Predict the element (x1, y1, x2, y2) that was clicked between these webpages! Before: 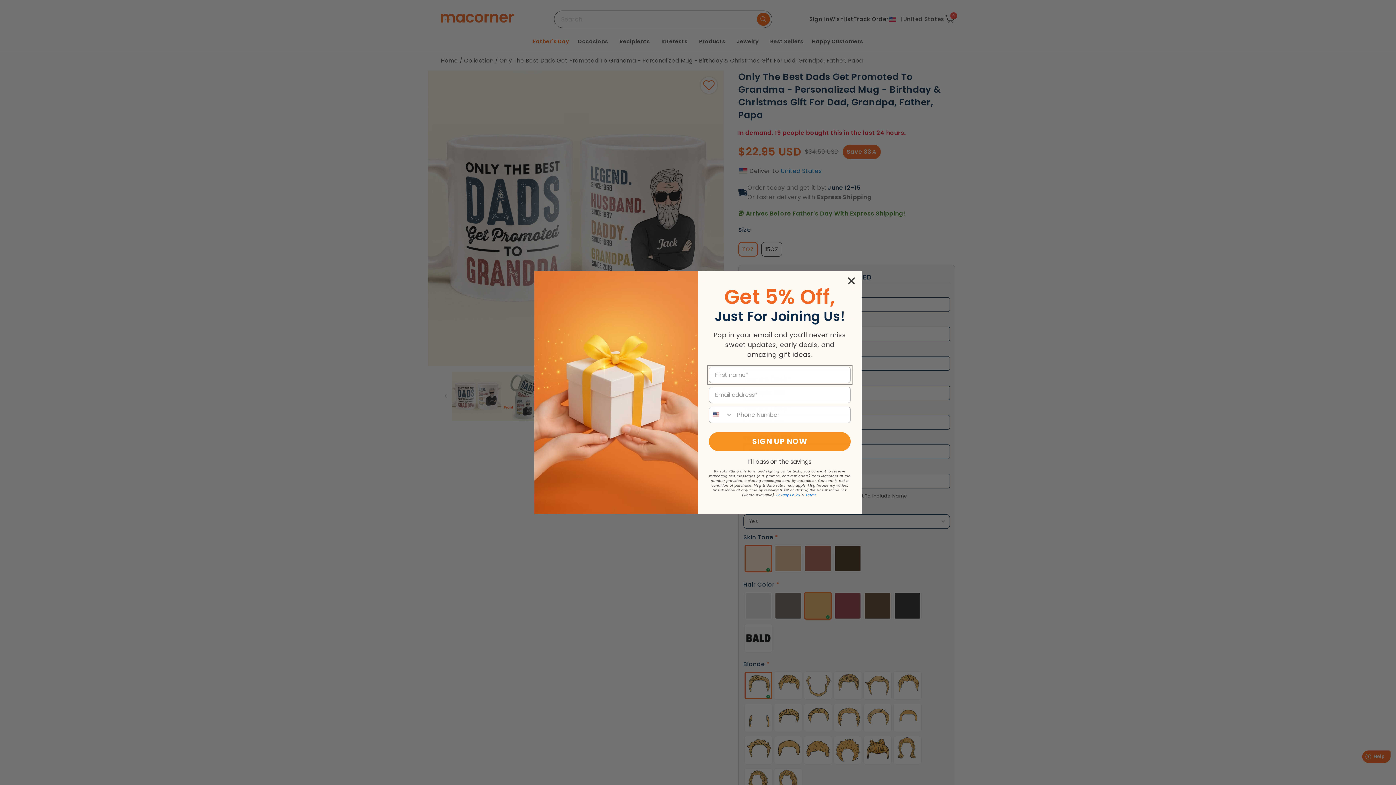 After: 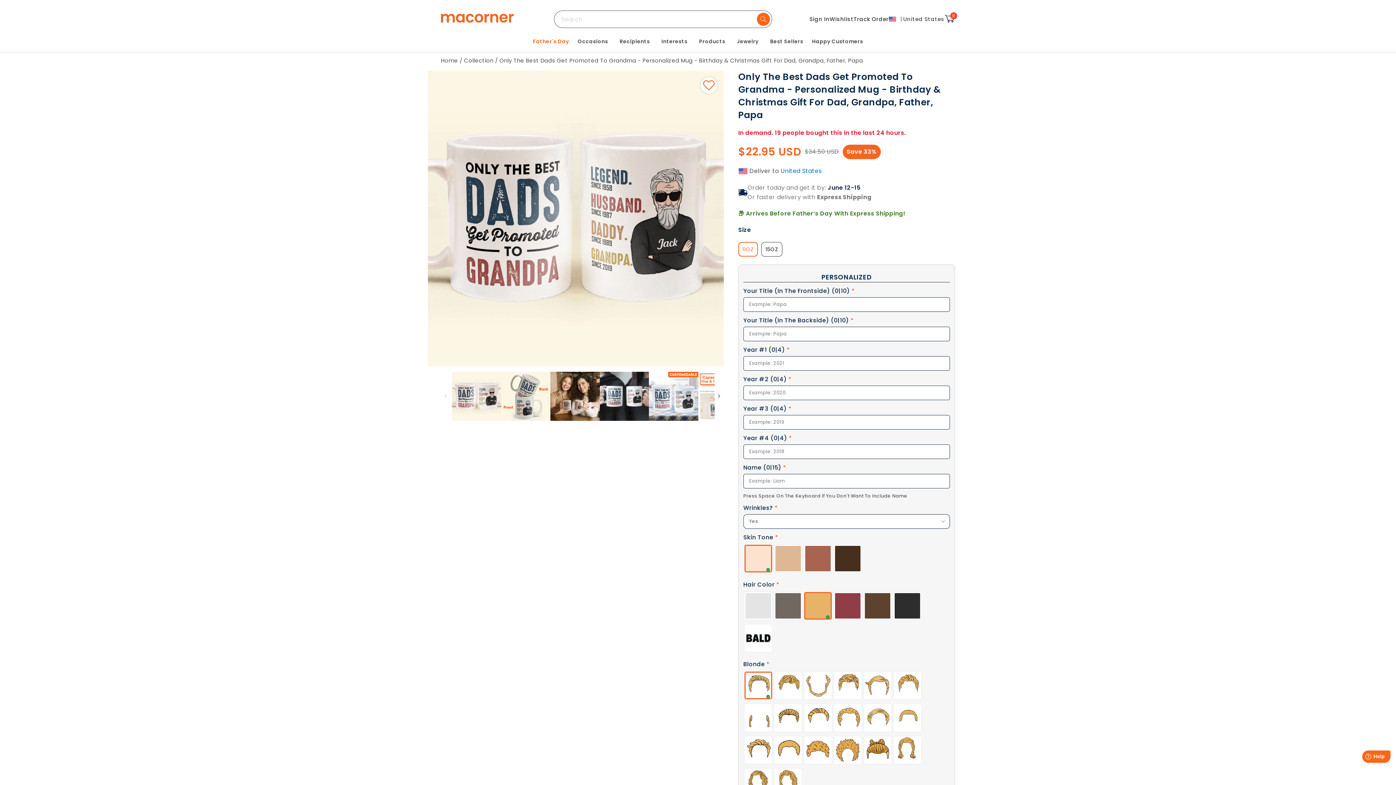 Action: label: I’ll pass on the savings bbox: (716, 458, 843, 465)